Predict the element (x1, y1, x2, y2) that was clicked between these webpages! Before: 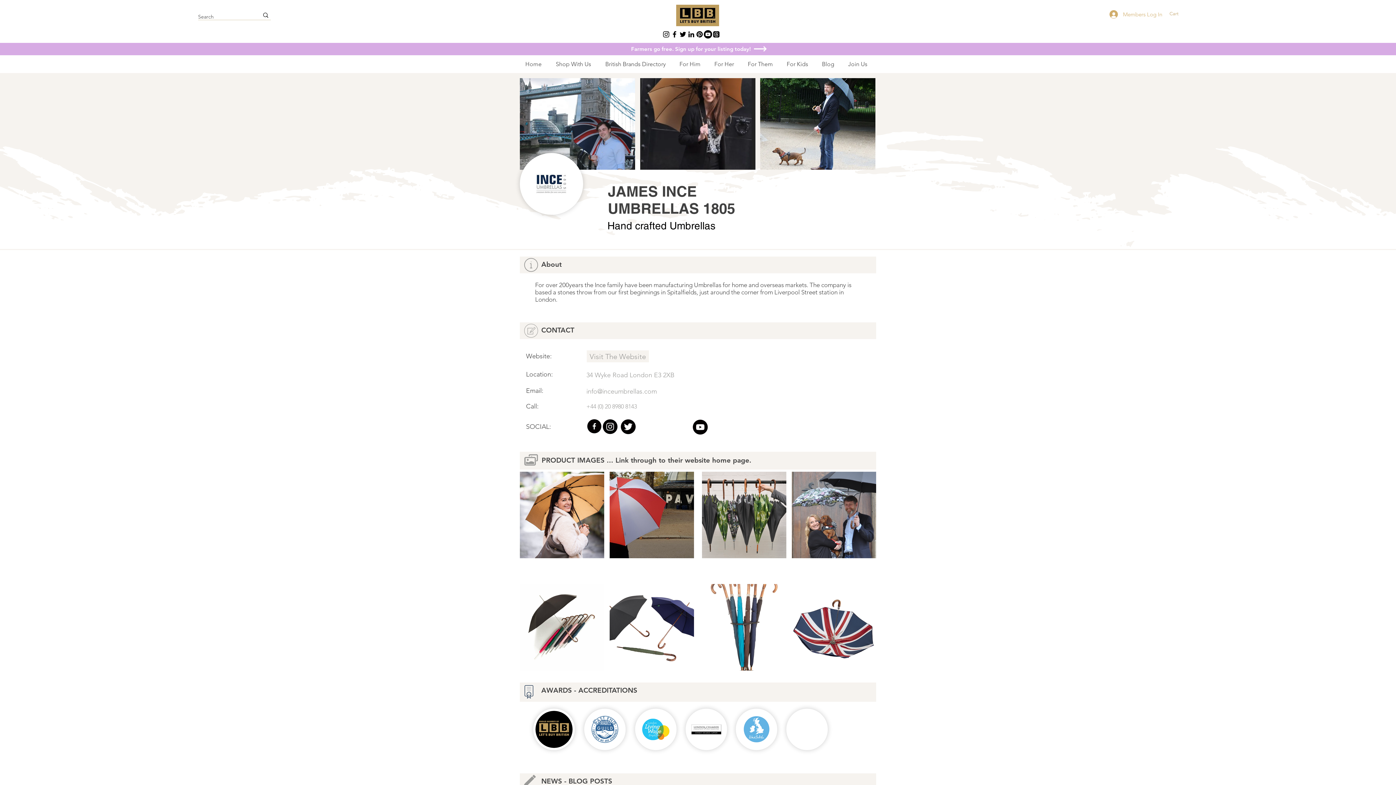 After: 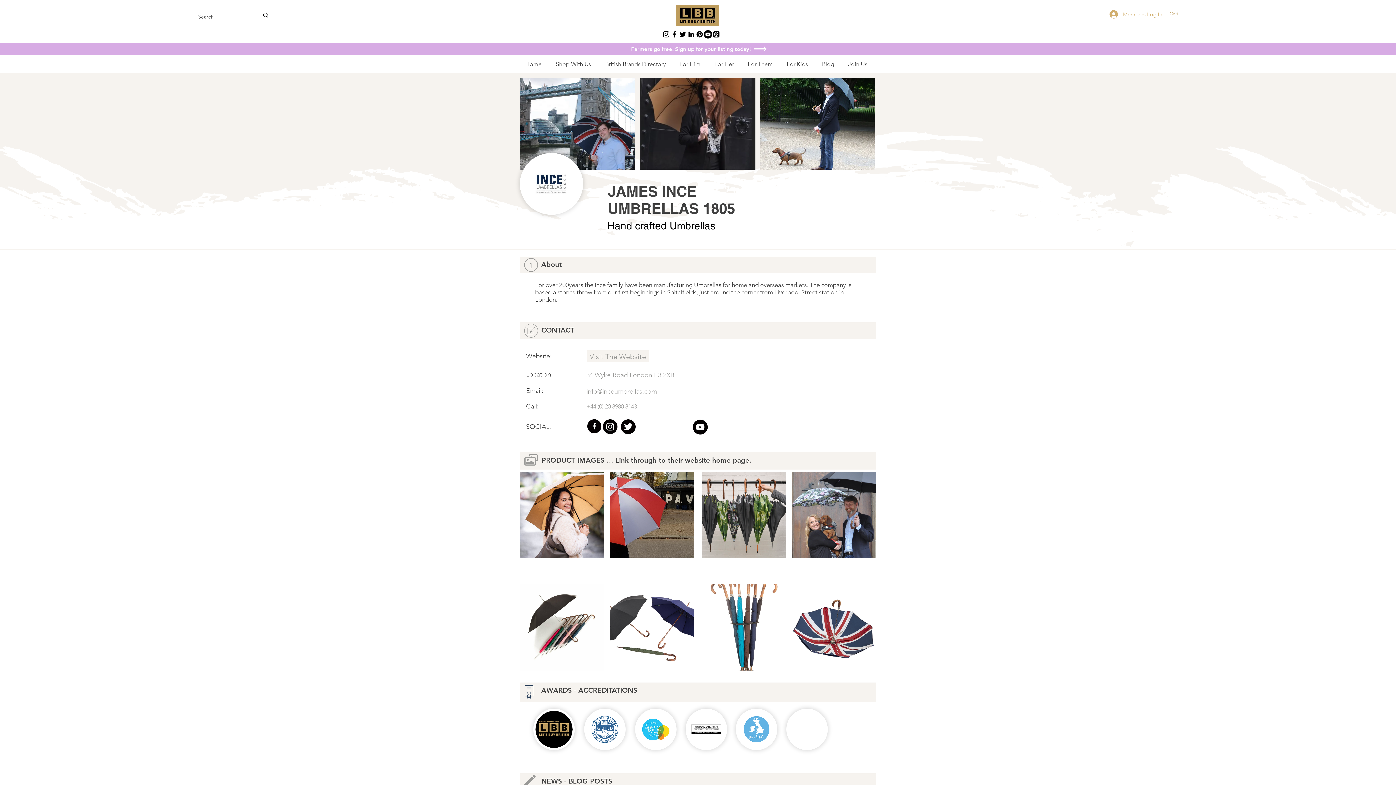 Action: bbox: (692, 419, 708, 435)